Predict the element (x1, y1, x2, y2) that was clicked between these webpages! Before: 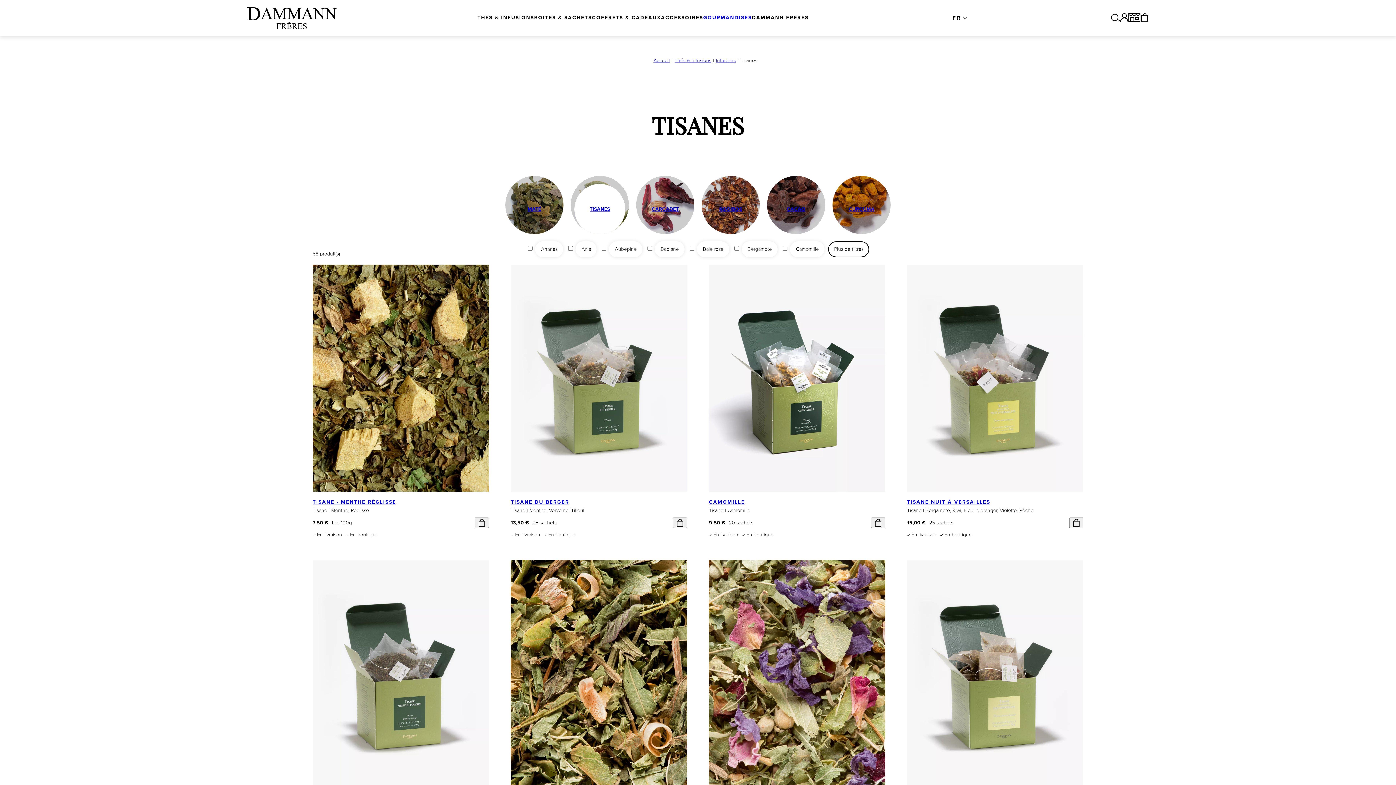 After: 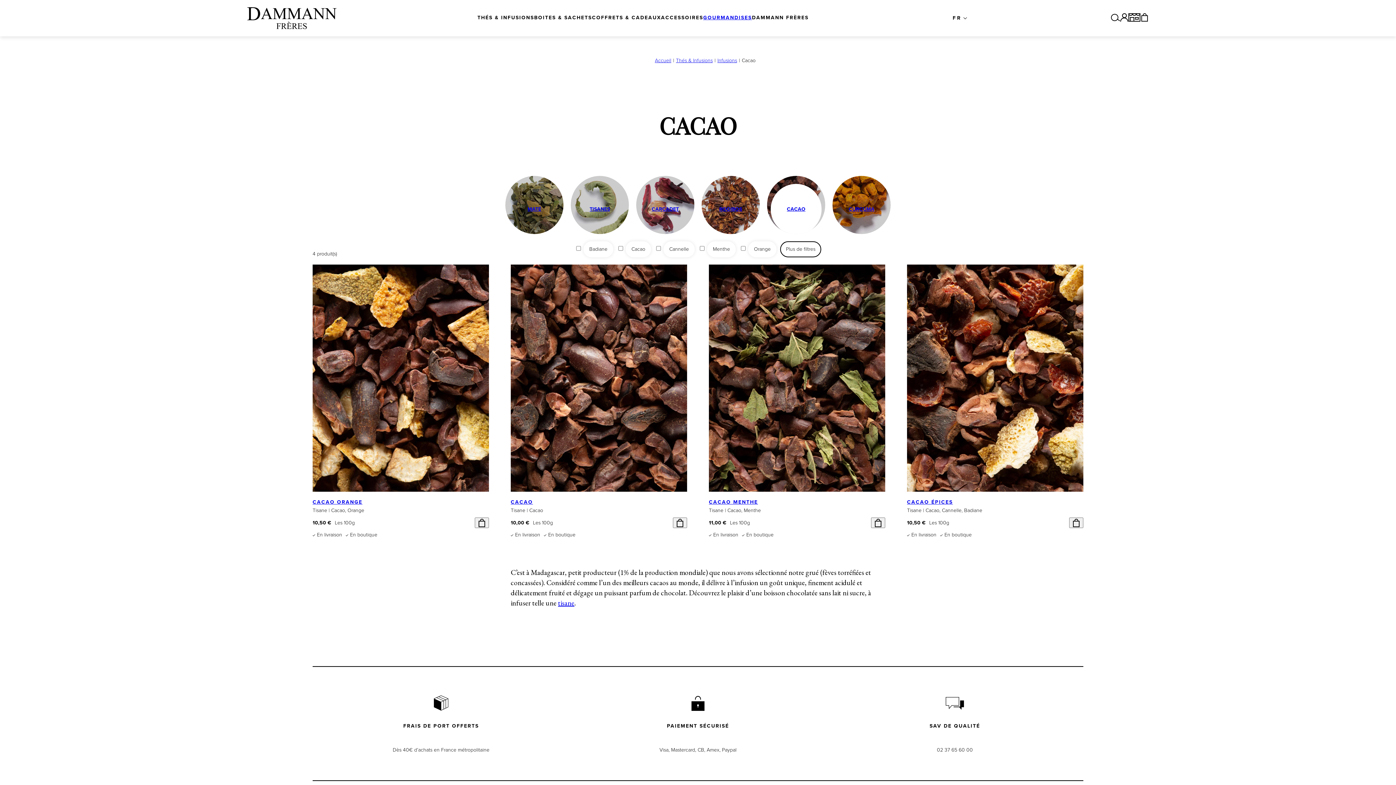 Action: label: CACAO bbox: (774, 187, 818, 231)